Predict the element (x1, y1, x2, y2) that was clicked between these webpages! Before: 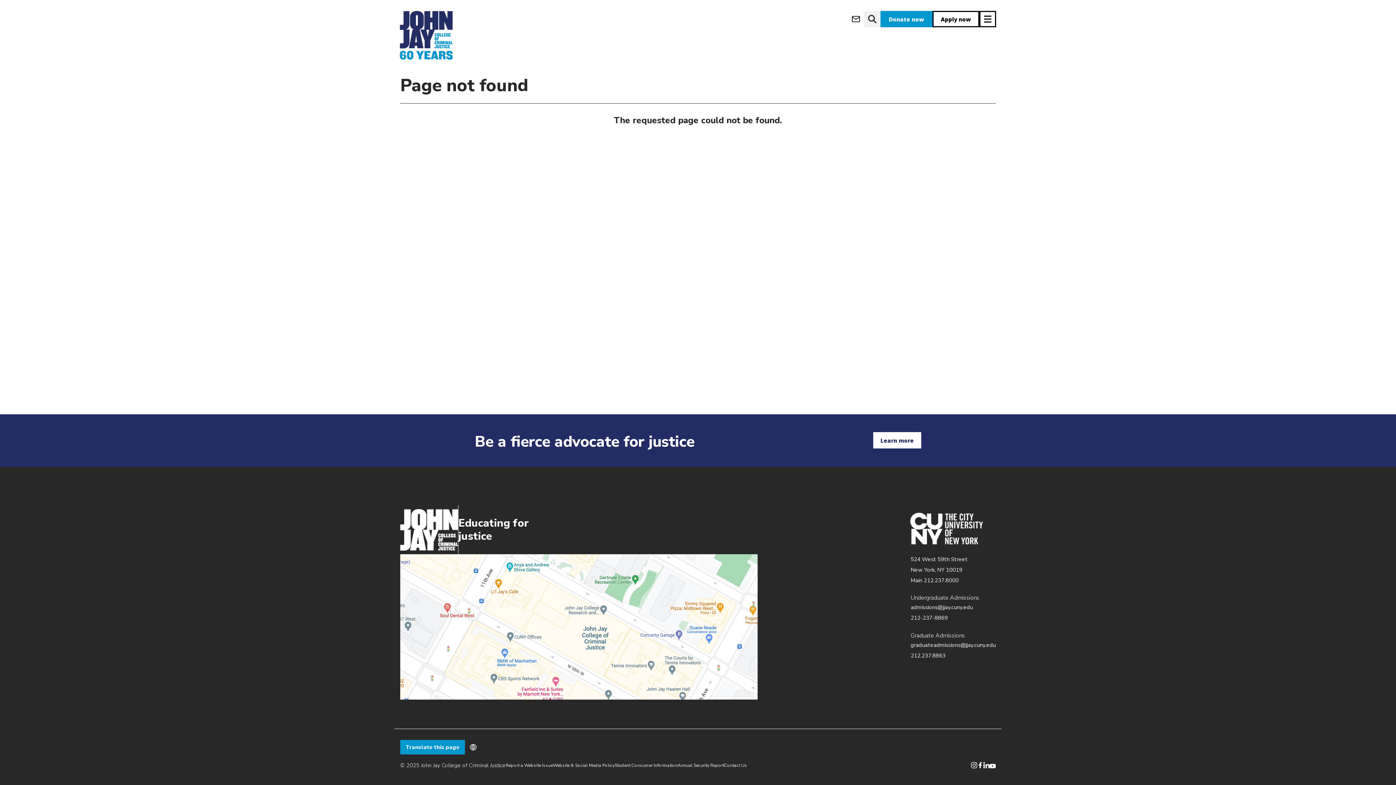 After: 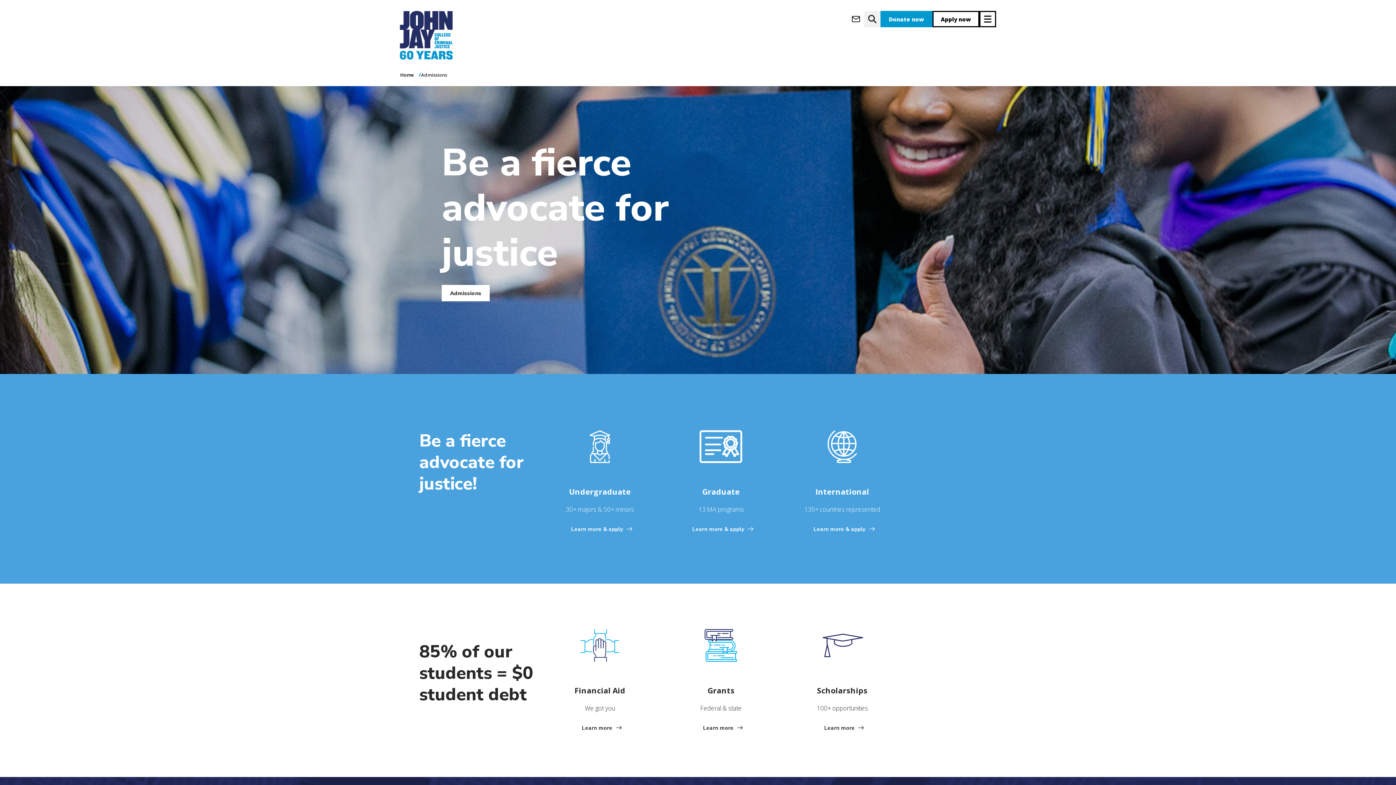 Action: bbox: (932, 10, 979, 27) label: apply